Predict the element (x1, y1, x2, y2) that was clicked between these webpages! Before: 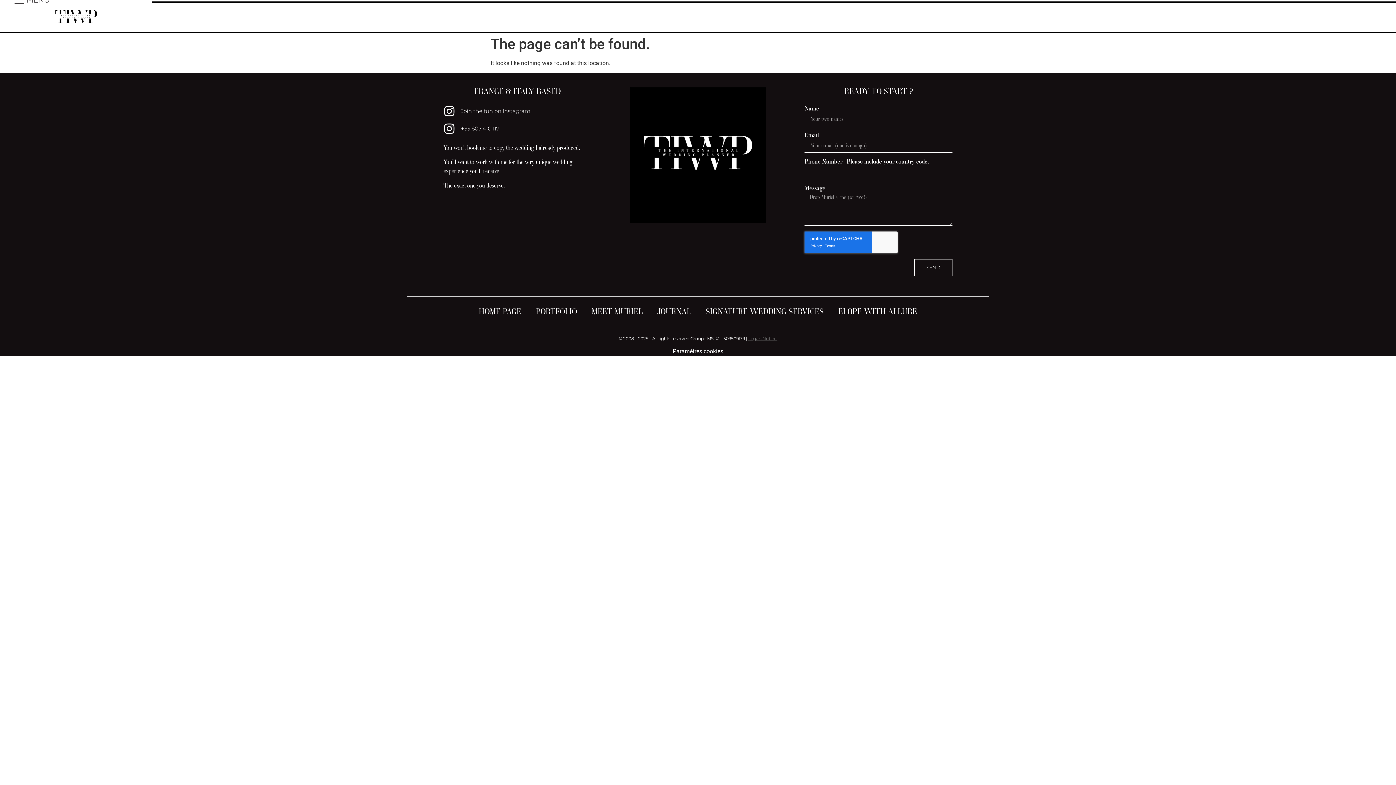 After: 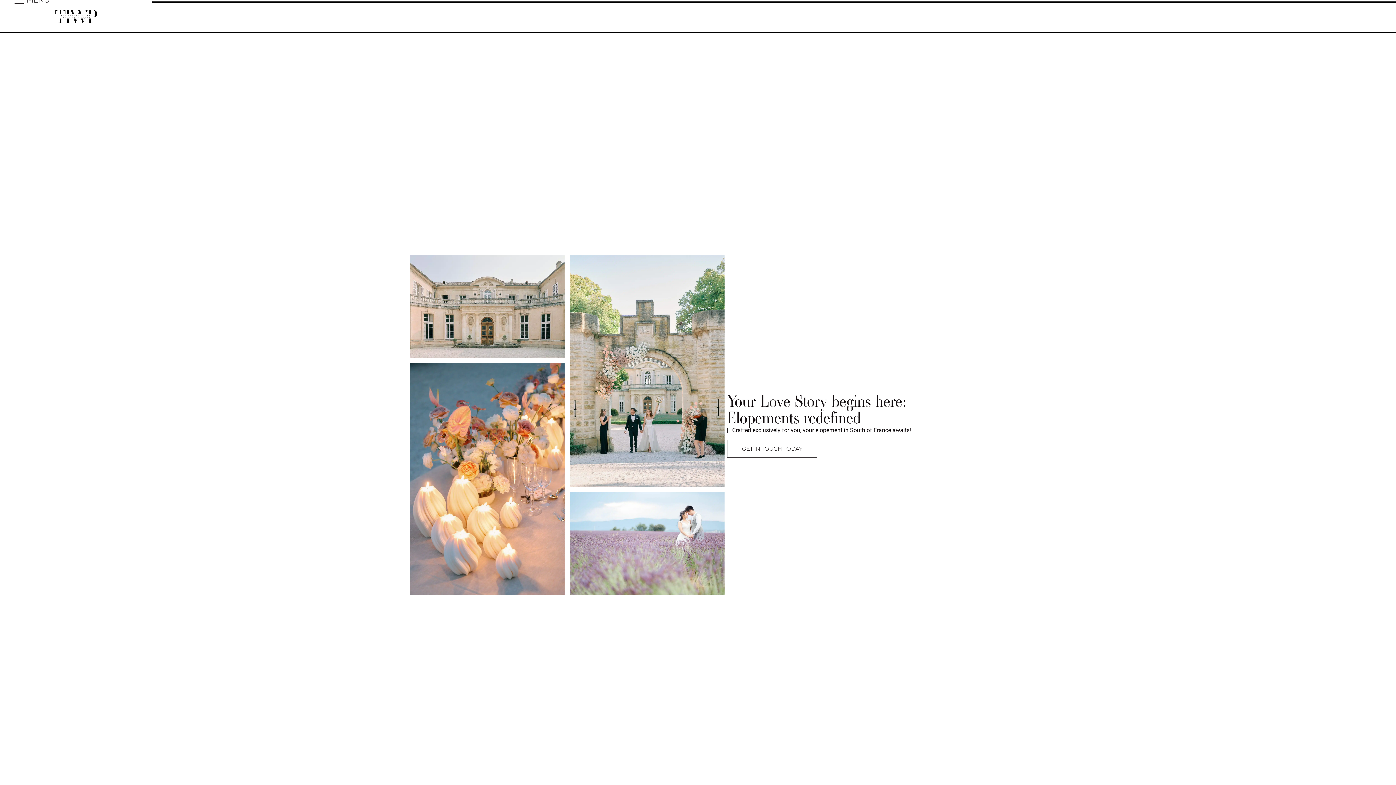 Action: bbox: (838, 302, 917, 321) label: ELOPE WITH ALLURE